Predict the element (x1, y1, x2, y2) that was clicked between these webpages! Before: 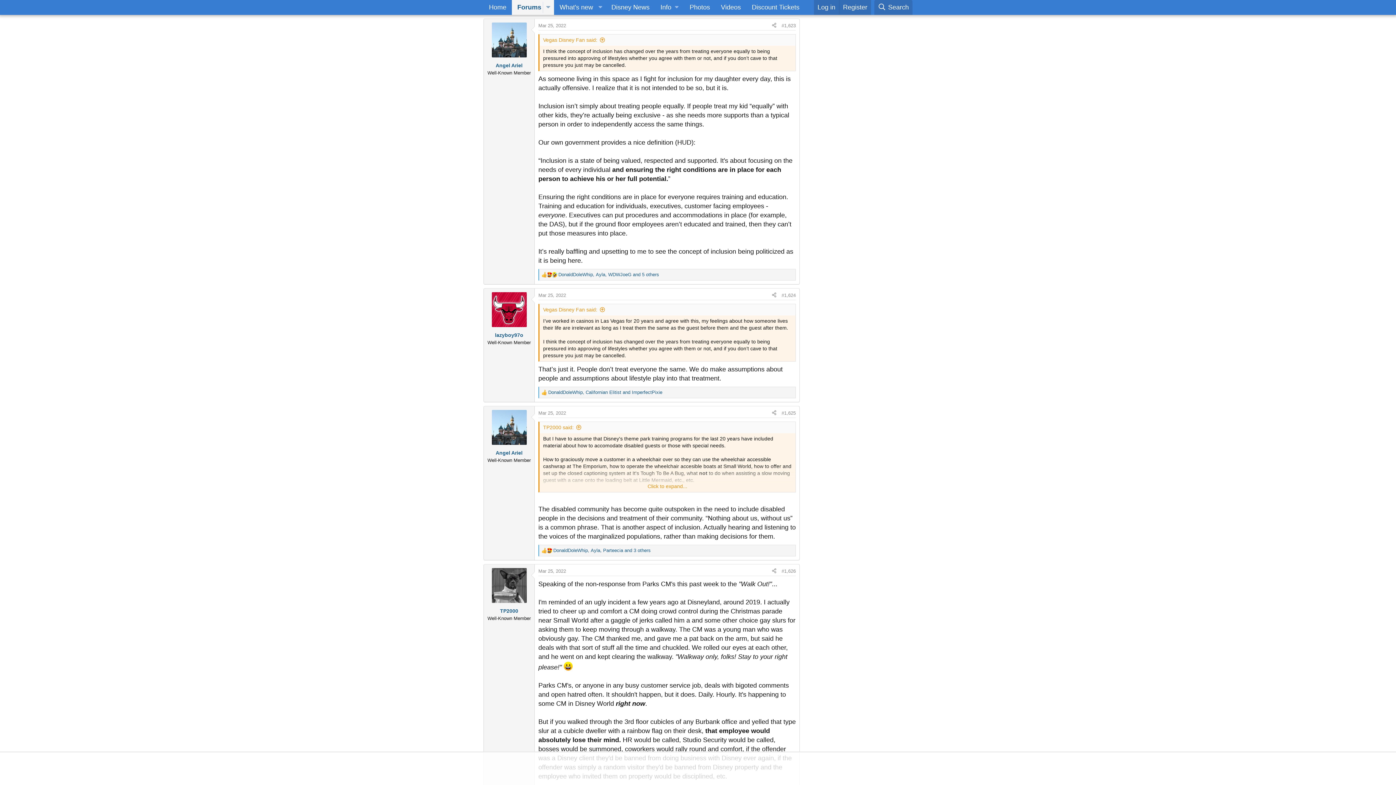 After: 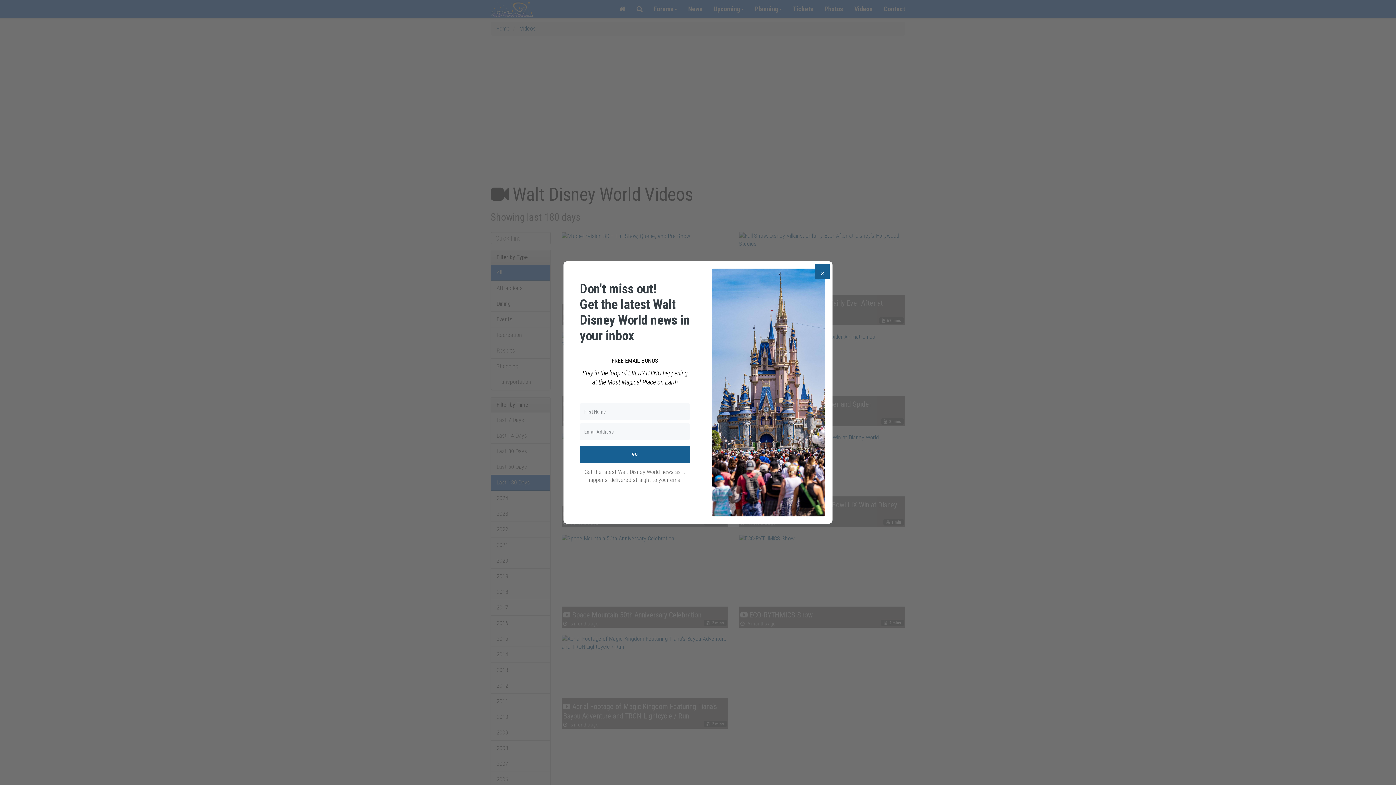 Action: label: Videos bbox: (715, 0, 746, 14)